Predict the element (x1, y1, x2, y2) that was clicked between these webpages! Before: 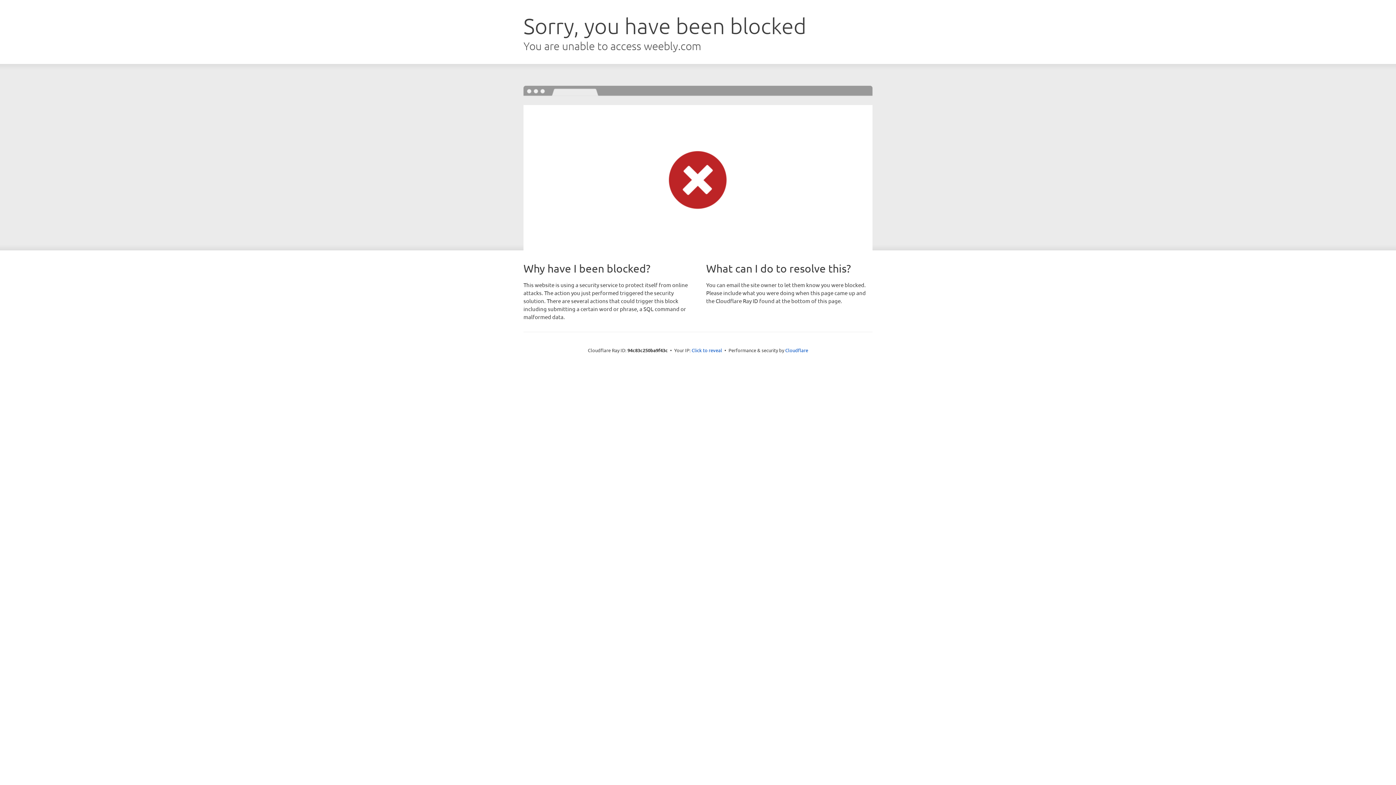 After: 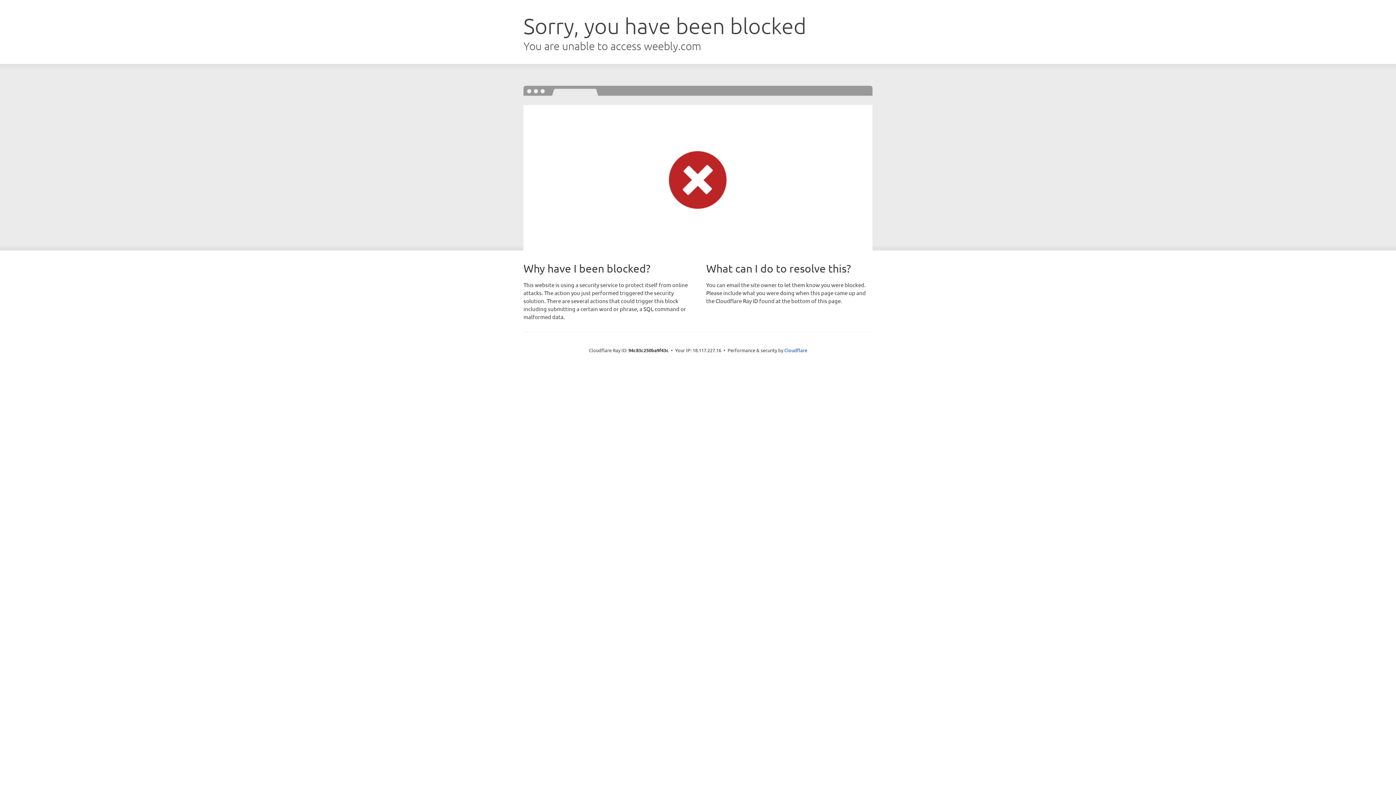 Action: bbox: (691, 346, 722, 353) label: Click to reveal